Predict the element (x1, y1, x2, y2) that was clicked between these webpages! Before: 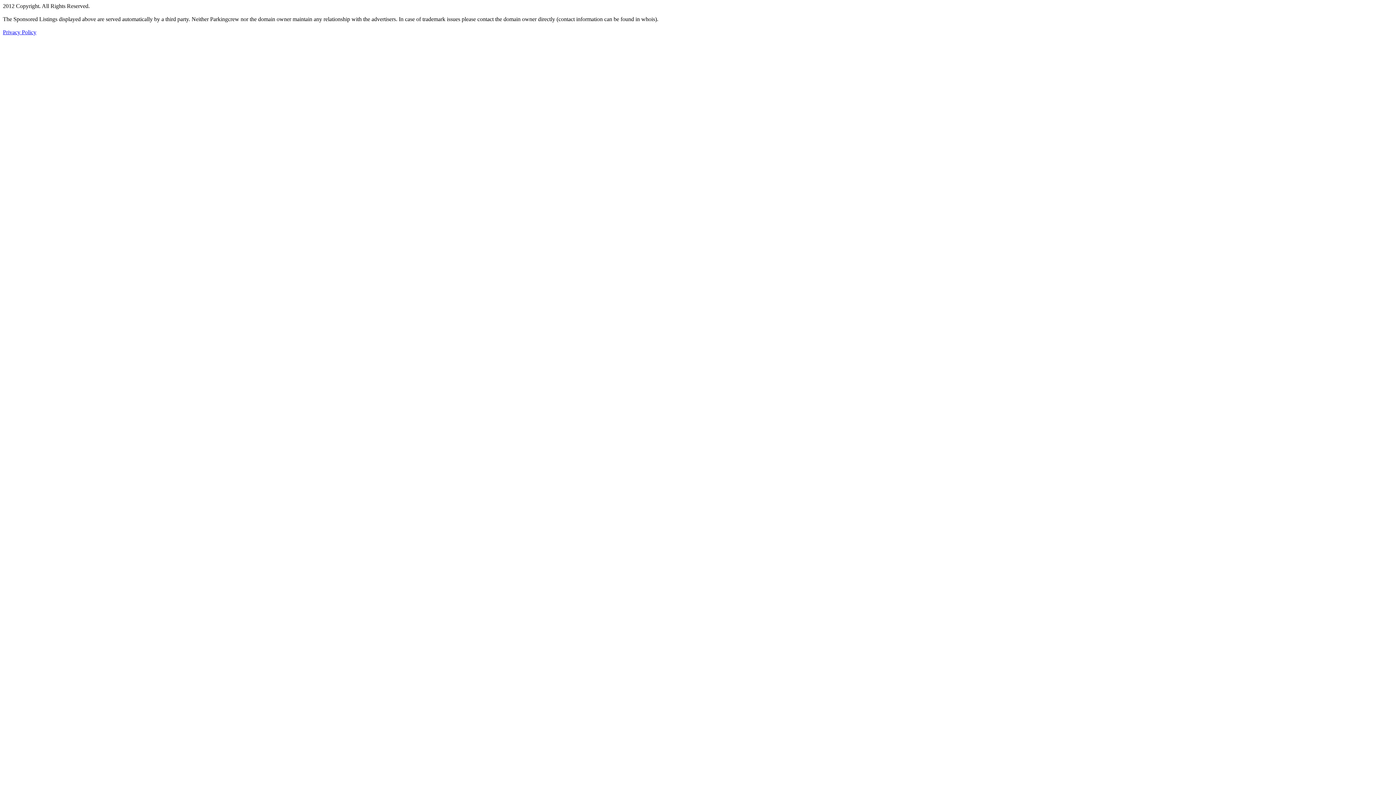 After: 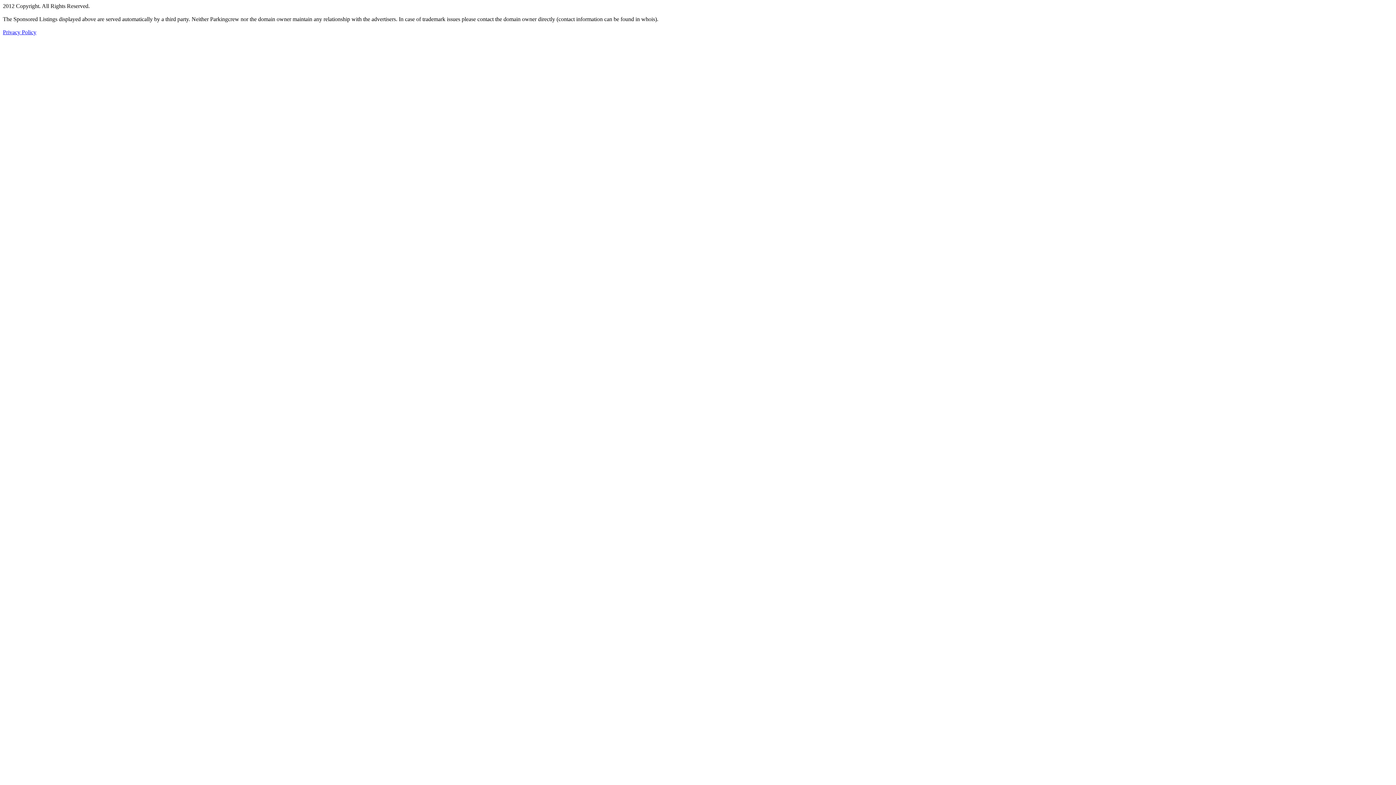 Action: label: Privacy Policy bbox: (2, 29, 36, 35)